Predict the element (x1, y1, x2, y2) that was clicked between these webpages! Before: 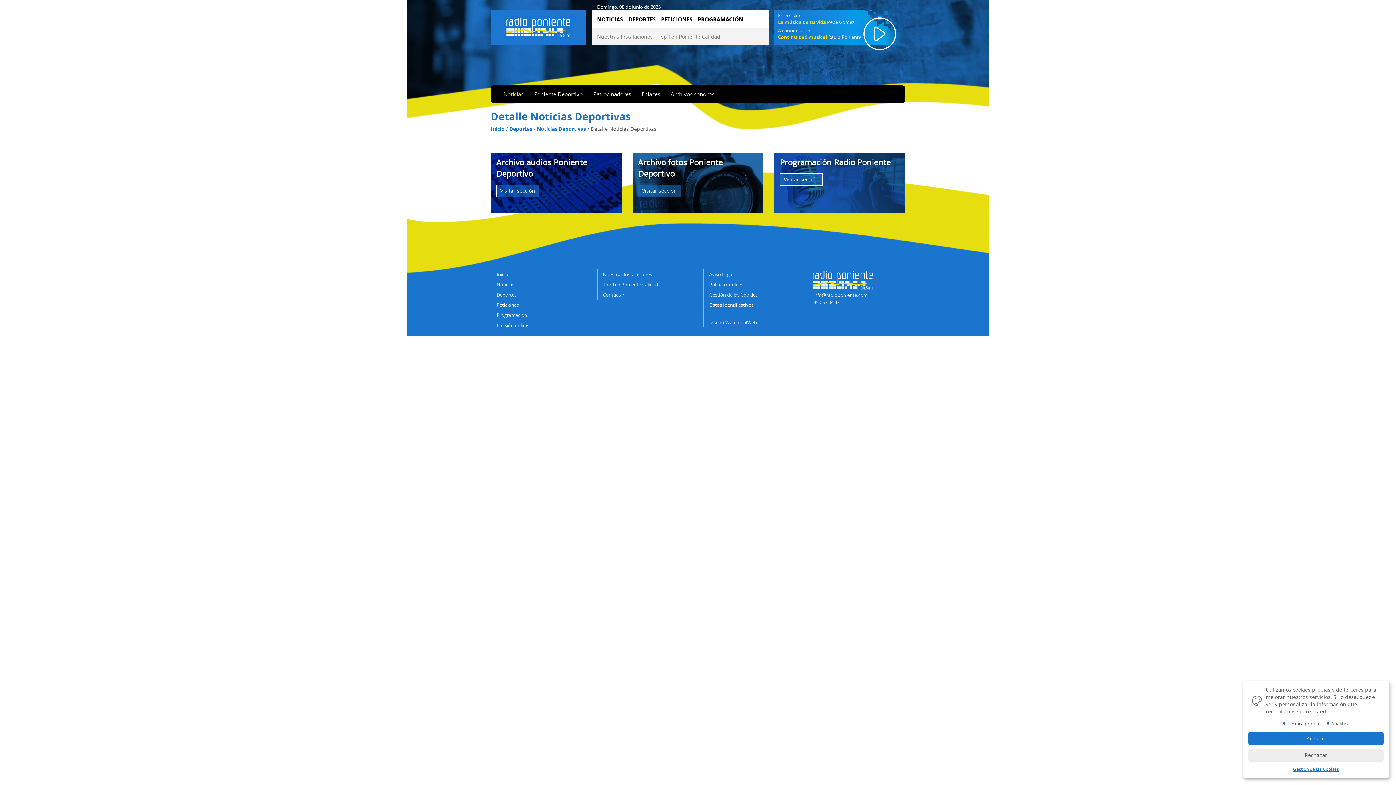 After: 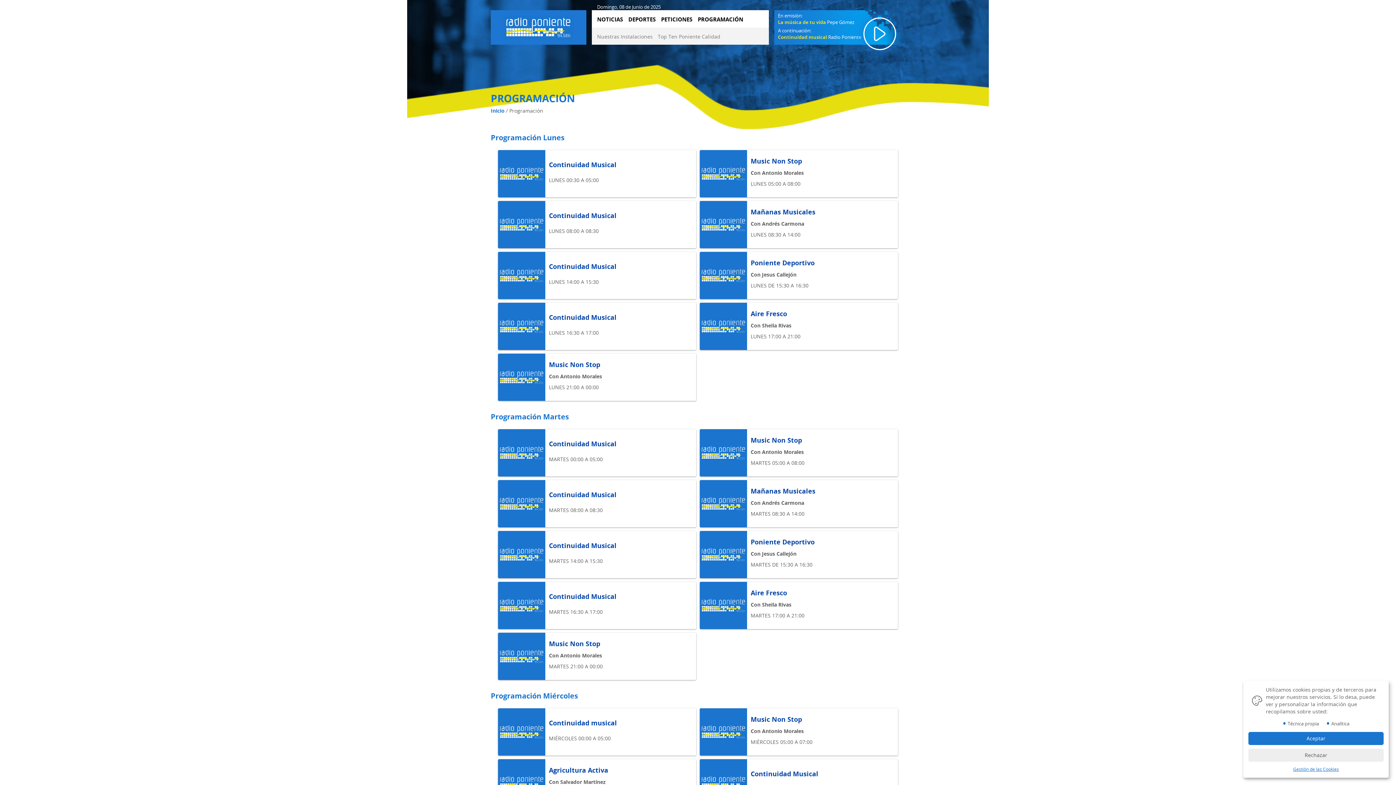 Action: bbox: (496, 312, 527, 318) label: Programación